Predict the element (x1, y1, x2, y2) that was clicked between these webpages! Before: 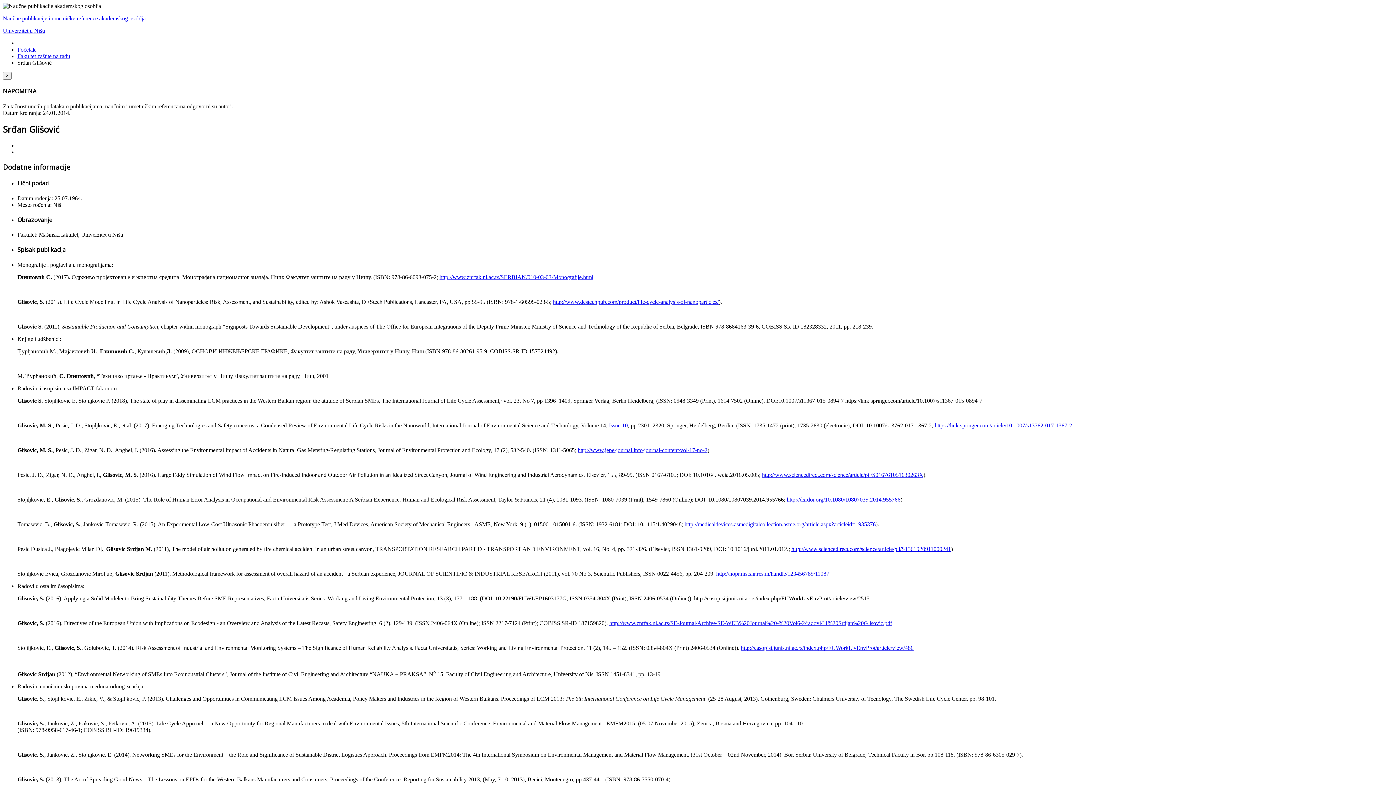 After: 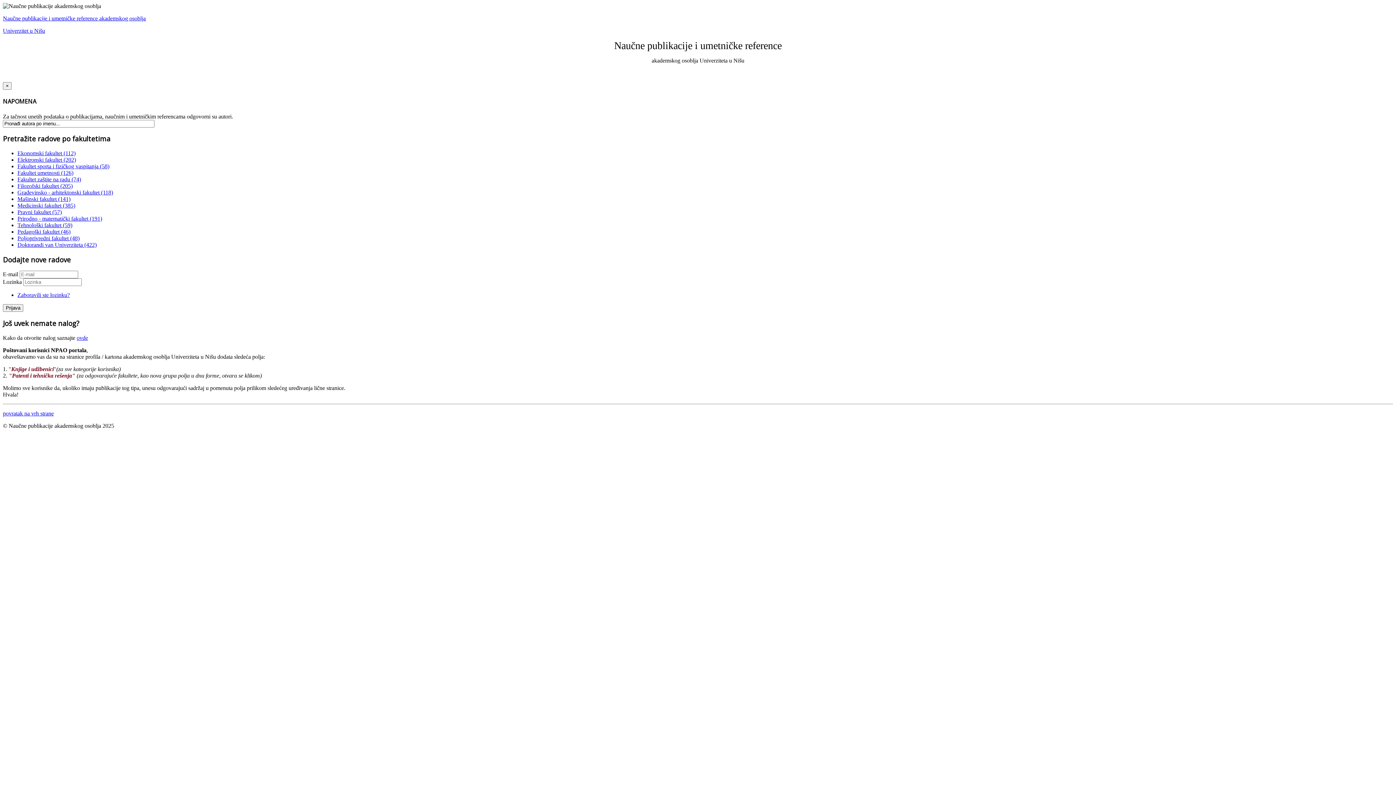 Action: label: Početak bbox: (17, 46, 35, 52)